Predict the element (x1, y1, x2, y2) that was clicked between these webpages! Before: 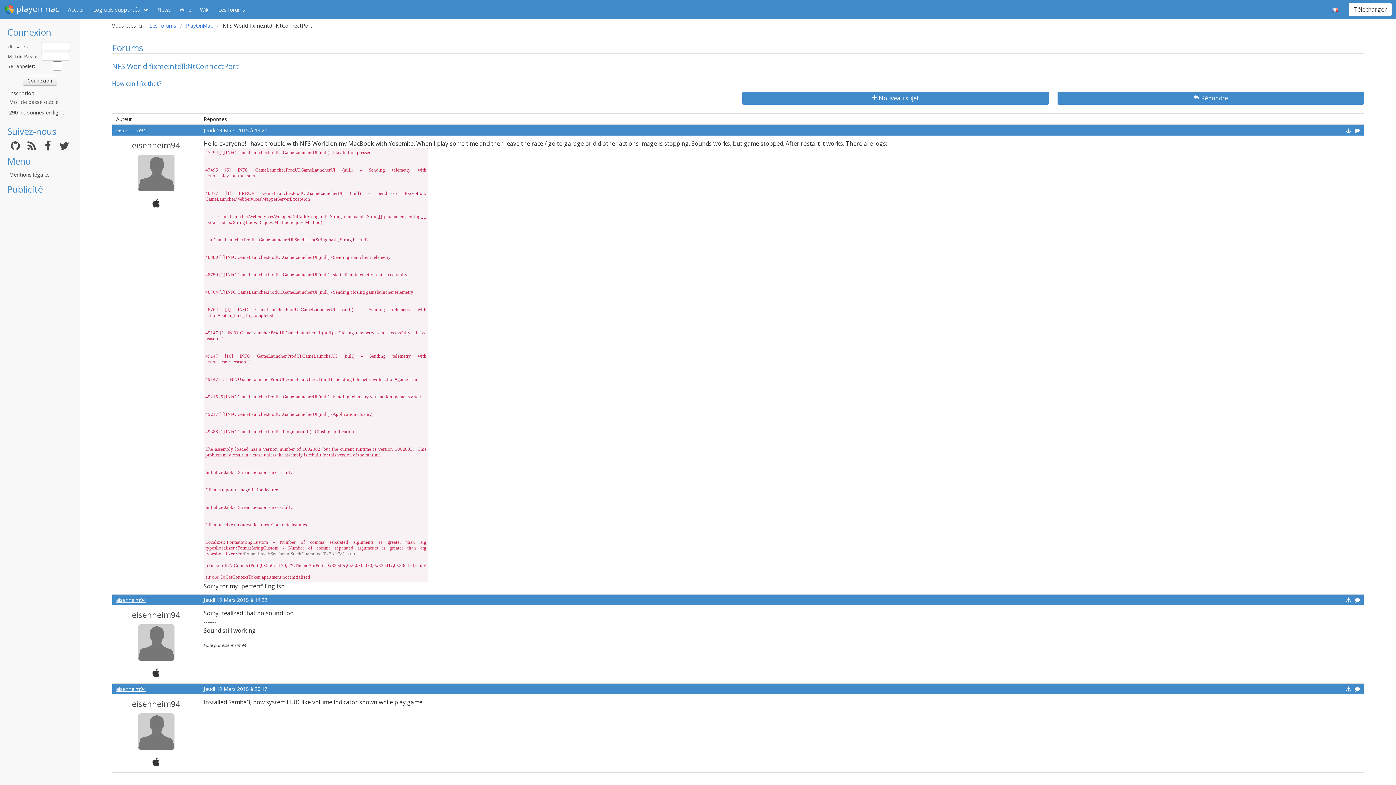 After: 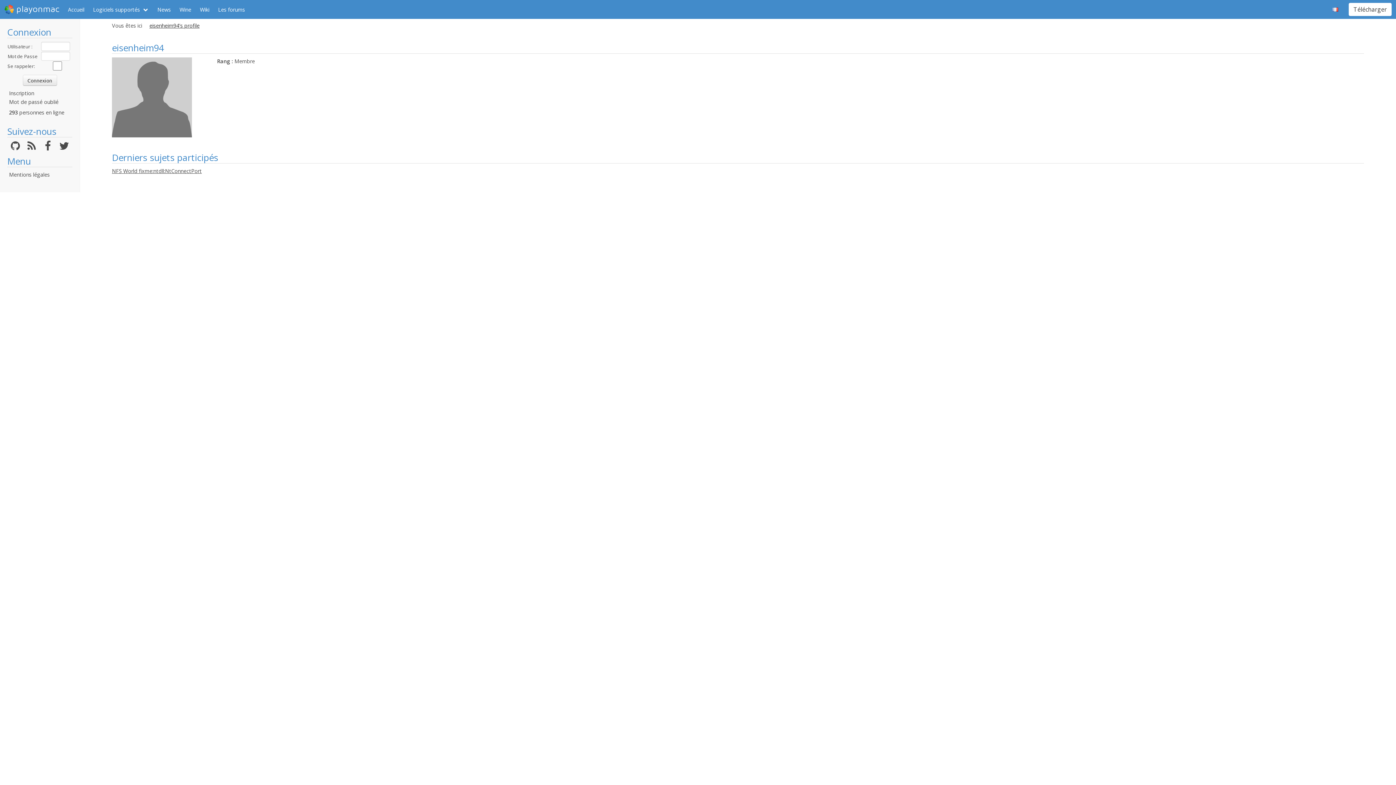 Action: bbox: (114, 139, 198, 151) label: eisenheim94